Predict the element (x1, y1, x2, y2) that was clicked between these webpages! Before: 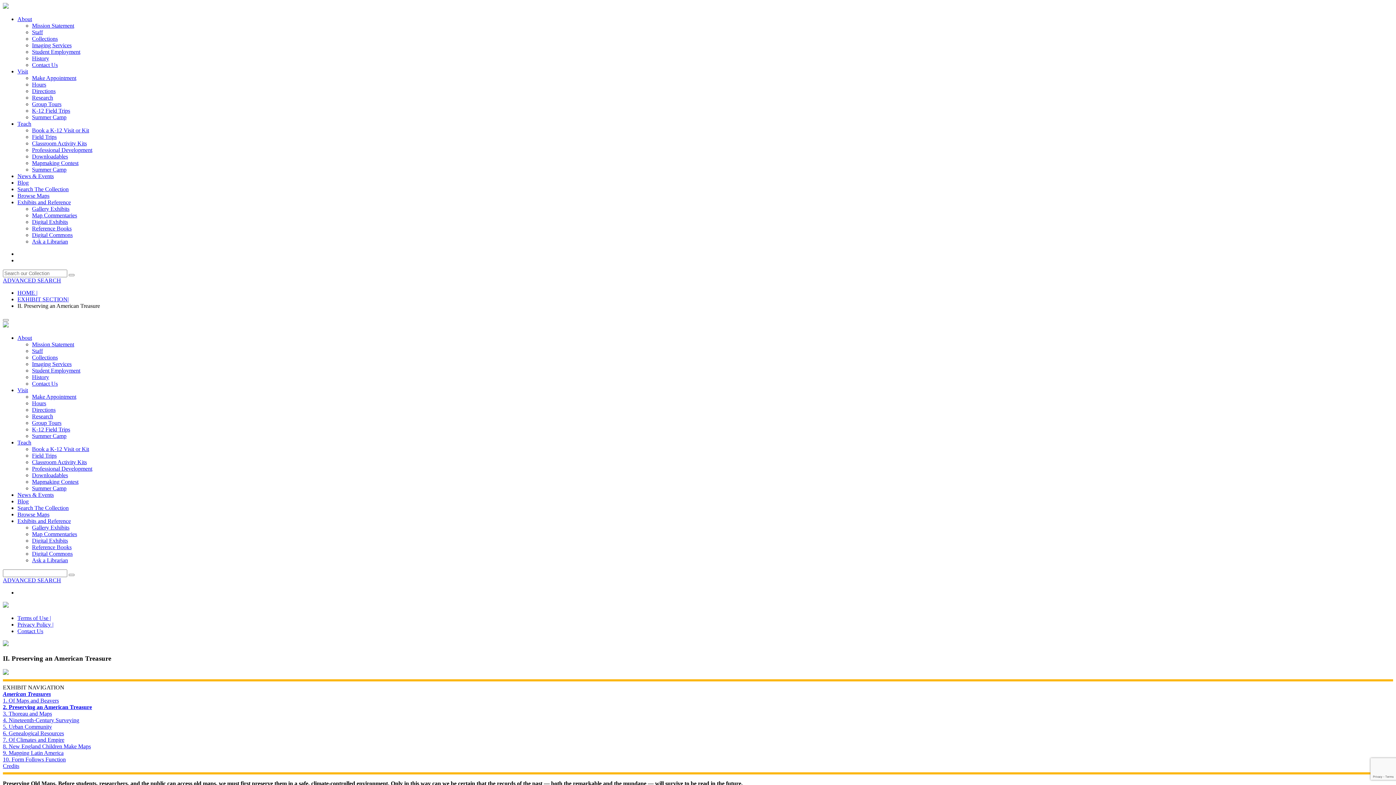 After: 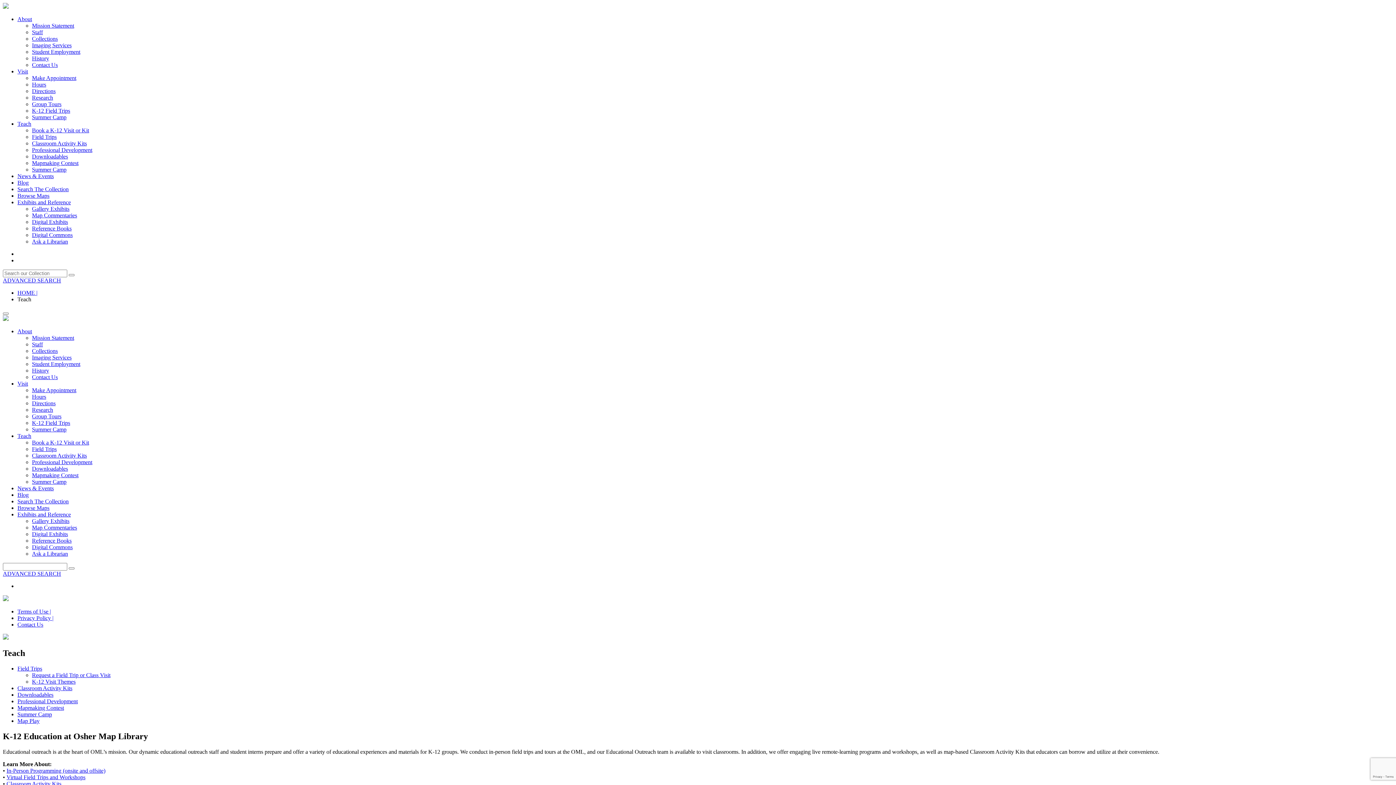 Action: label: Teach bbox: (17, 439, 31, 445)